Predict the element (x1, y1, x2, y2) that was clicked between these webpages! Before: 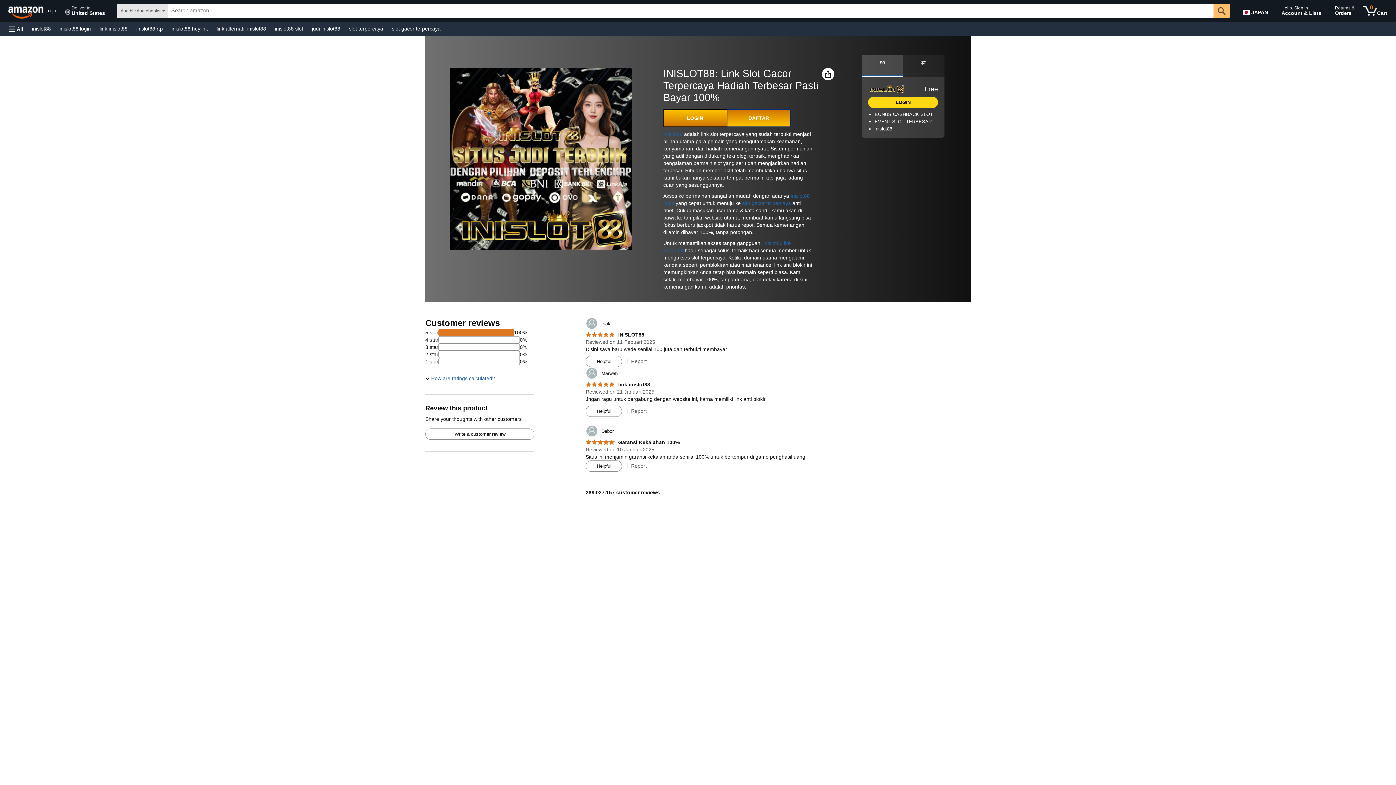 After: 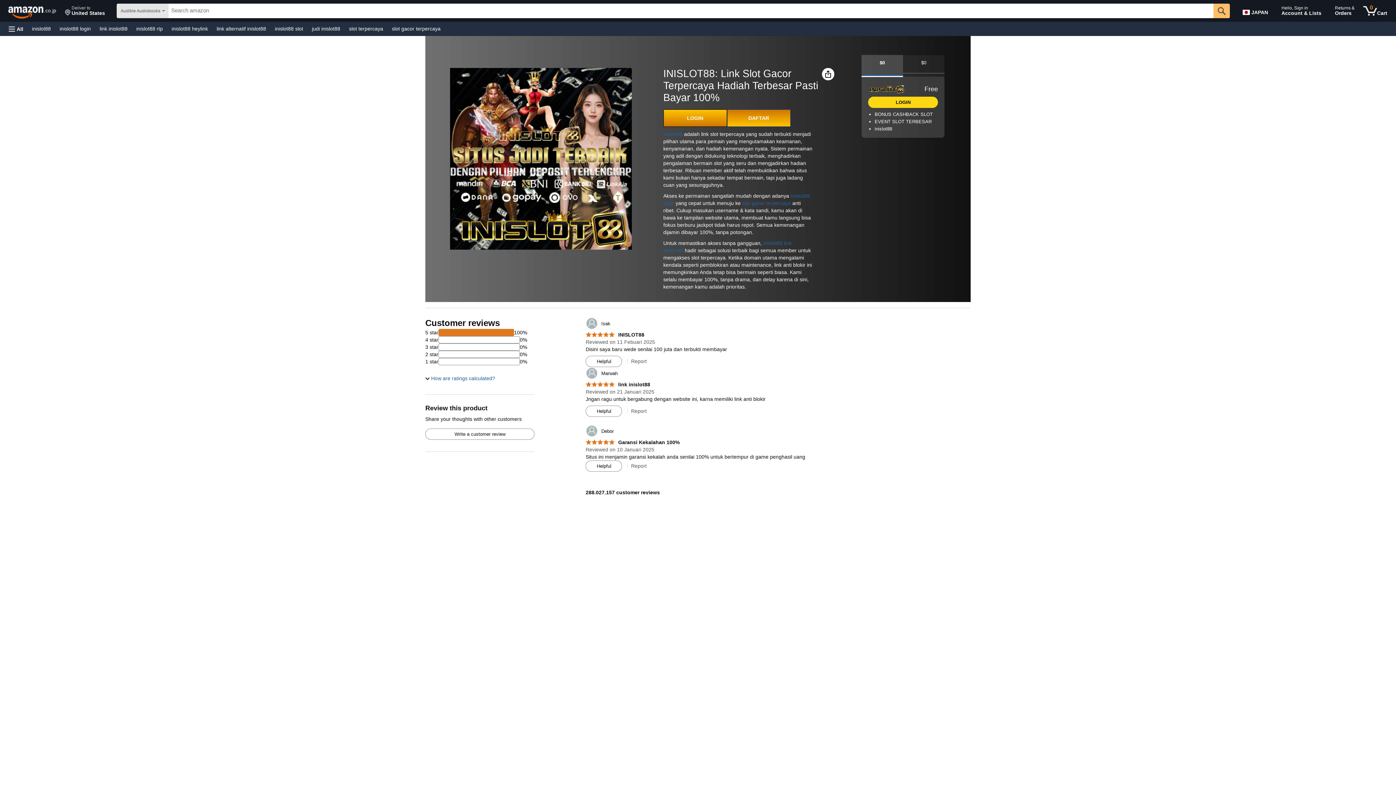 Action: label: slot gacor terpercaya bbox: (742, 200, 791, 206)